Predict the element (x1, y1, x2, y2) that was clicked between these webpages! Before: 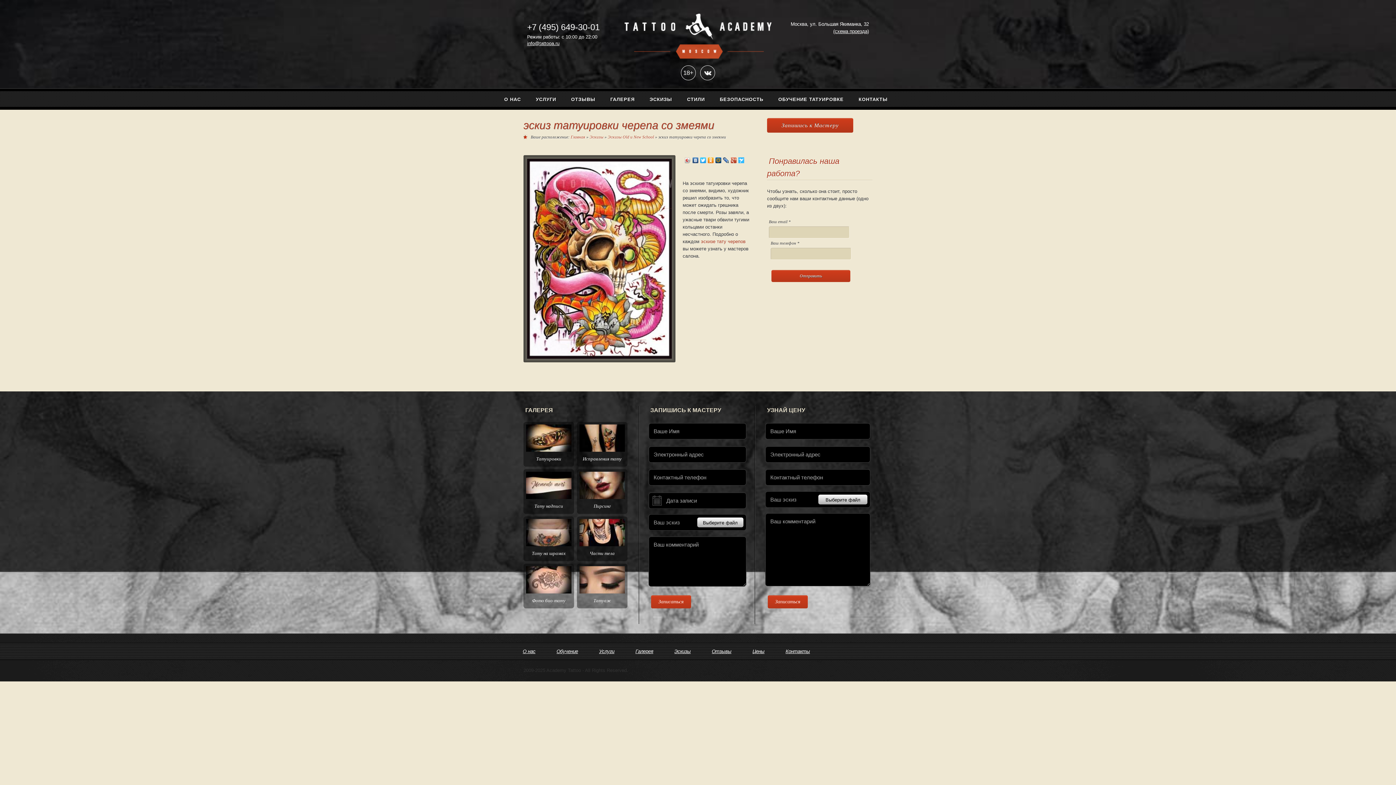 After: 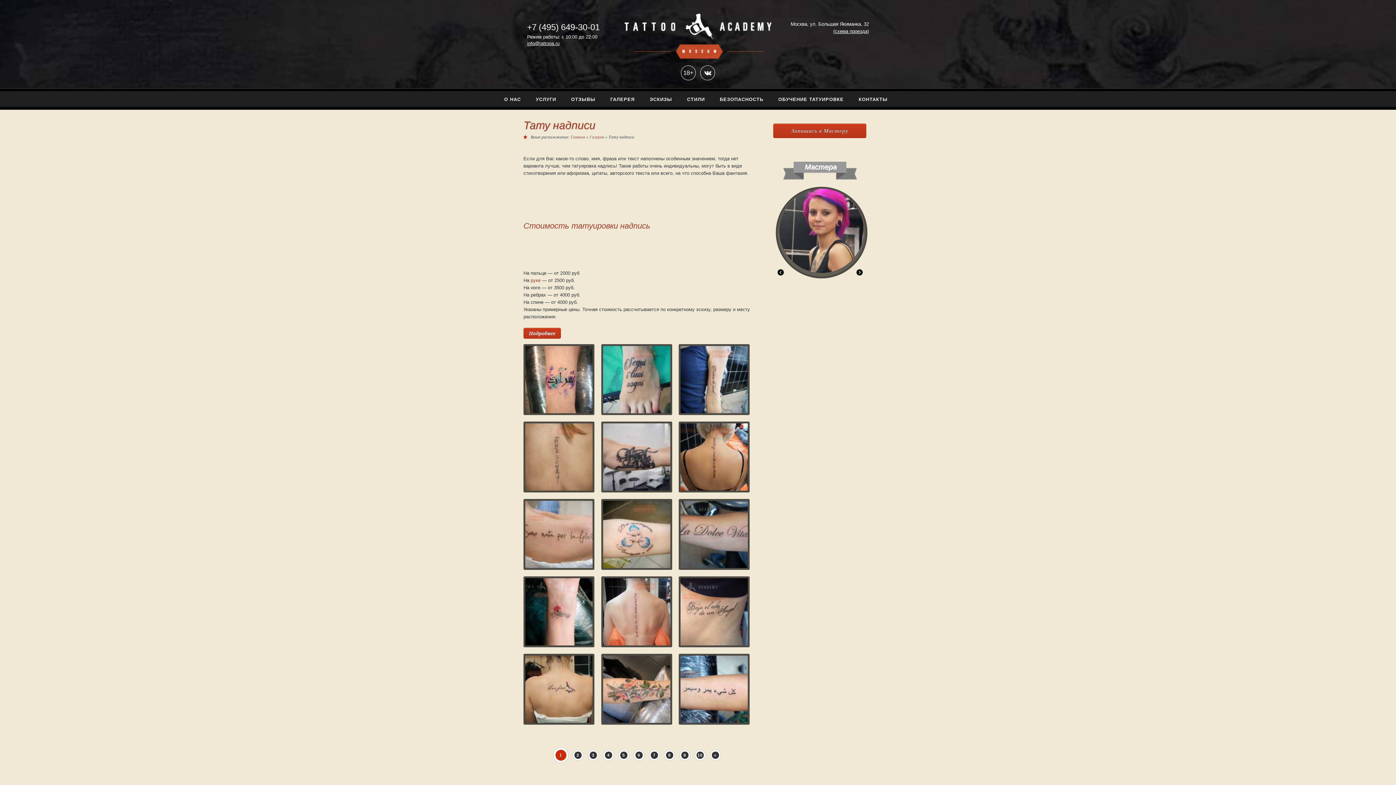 Action: bbox: (526, 472, 571, 499)